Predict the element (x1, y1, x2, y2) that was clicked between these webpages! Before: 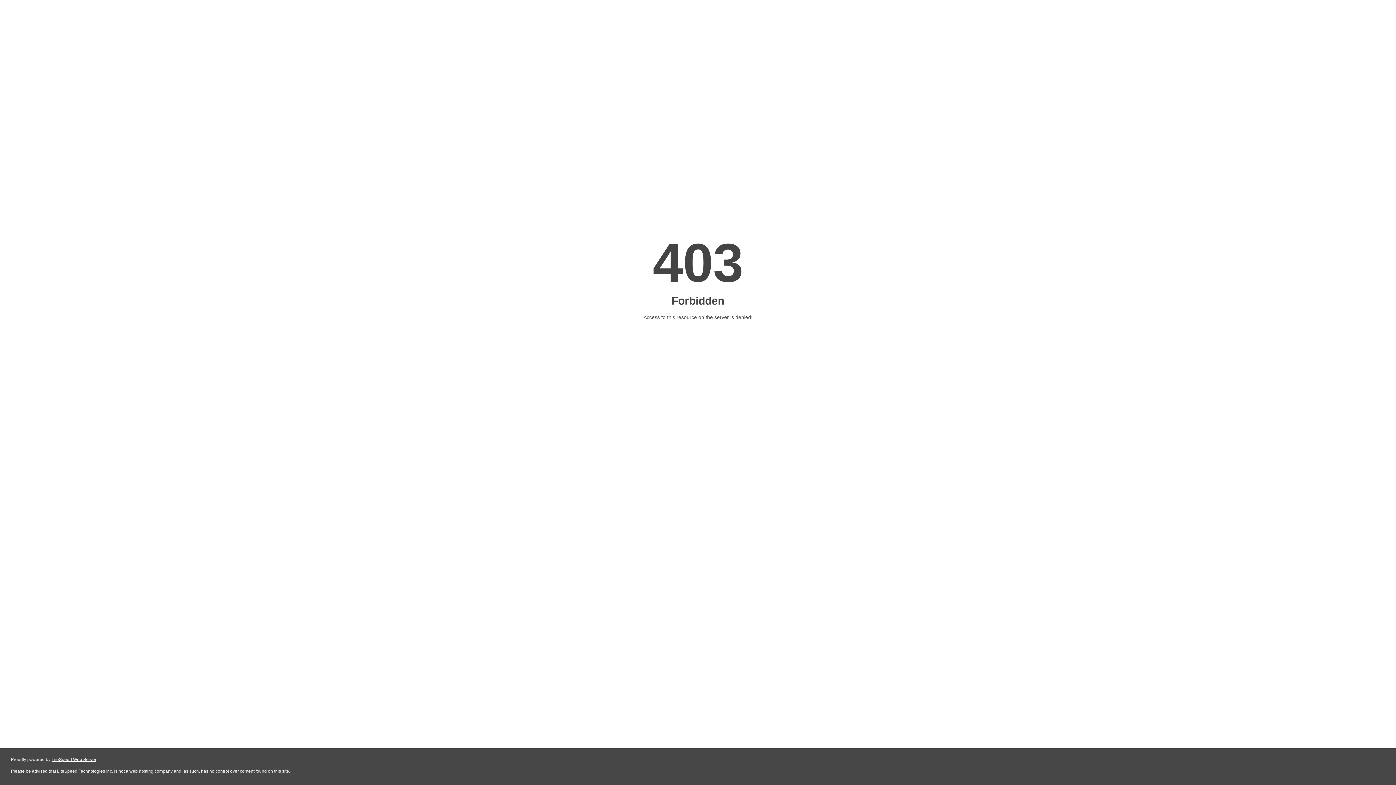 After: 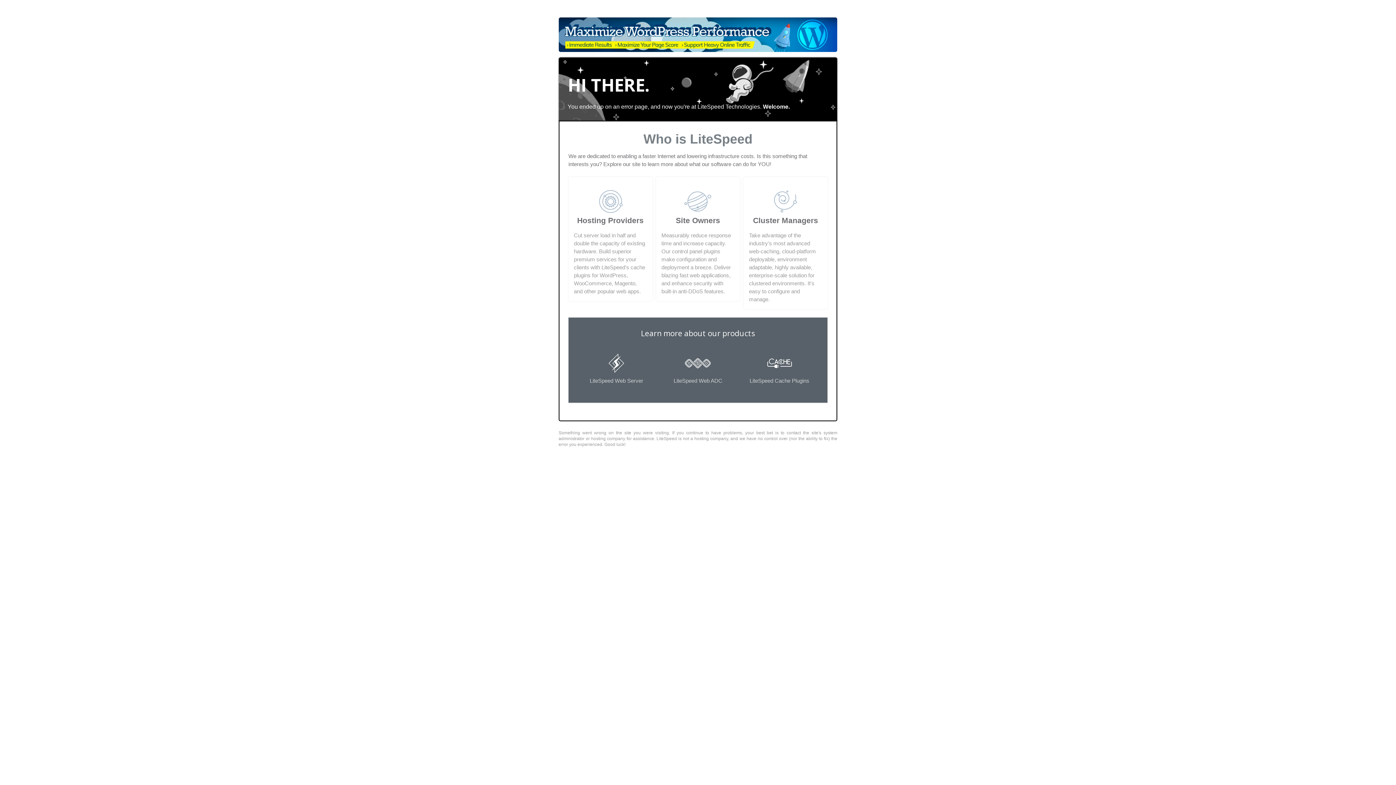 Action: label: LiteSpeed Web Server bbox: (51, 757, 96, 762)